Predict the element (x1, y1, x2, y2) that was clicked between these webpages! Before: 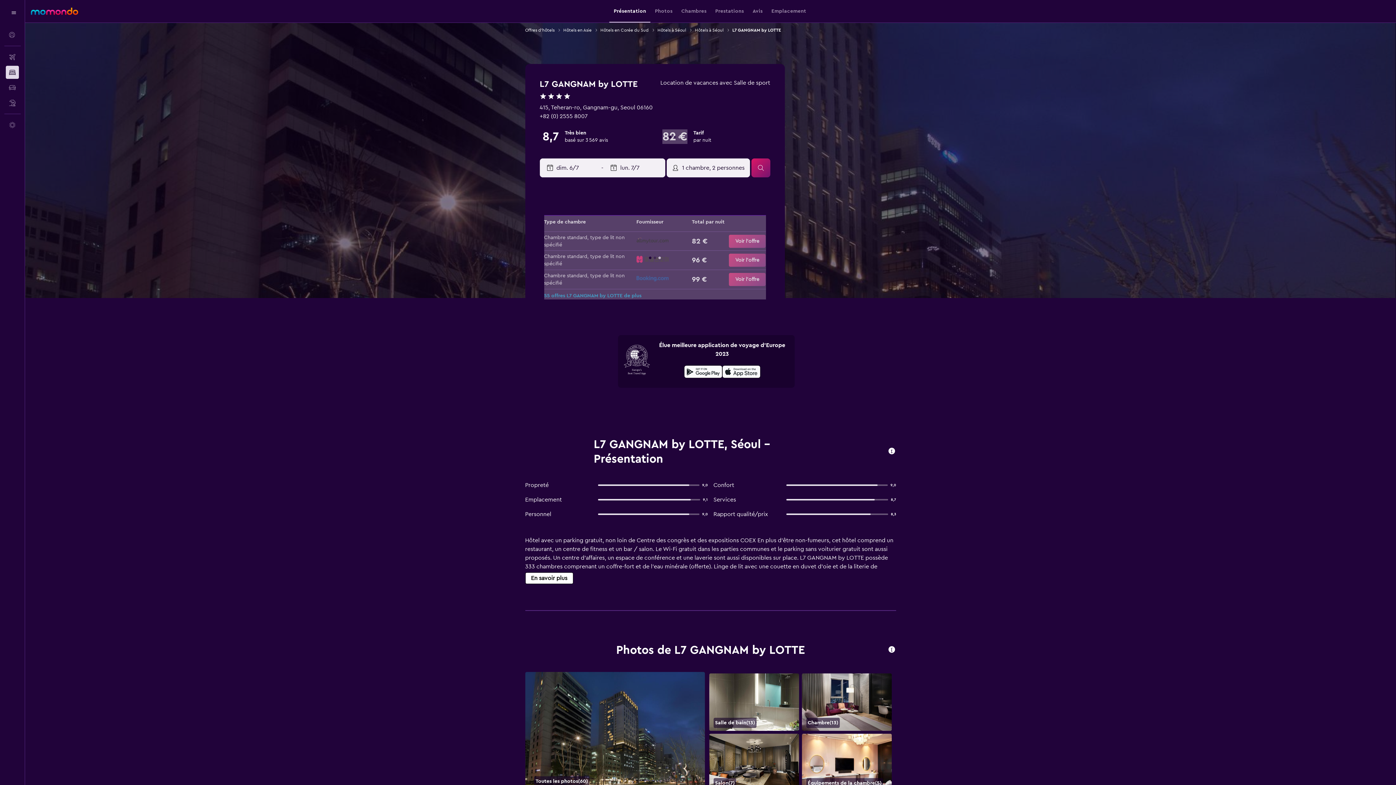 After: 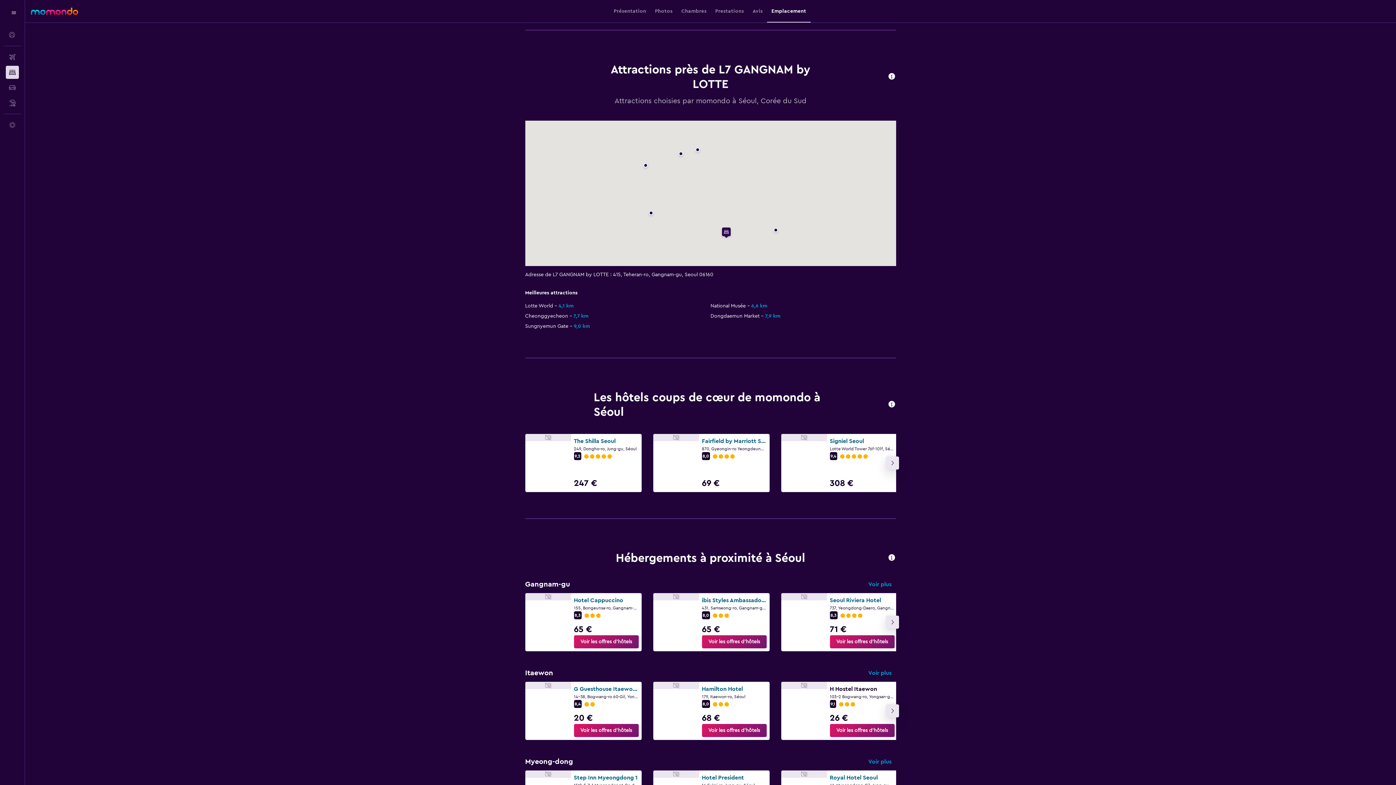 Action: bbox: (771, 0, 806, 22) label: Emplacement